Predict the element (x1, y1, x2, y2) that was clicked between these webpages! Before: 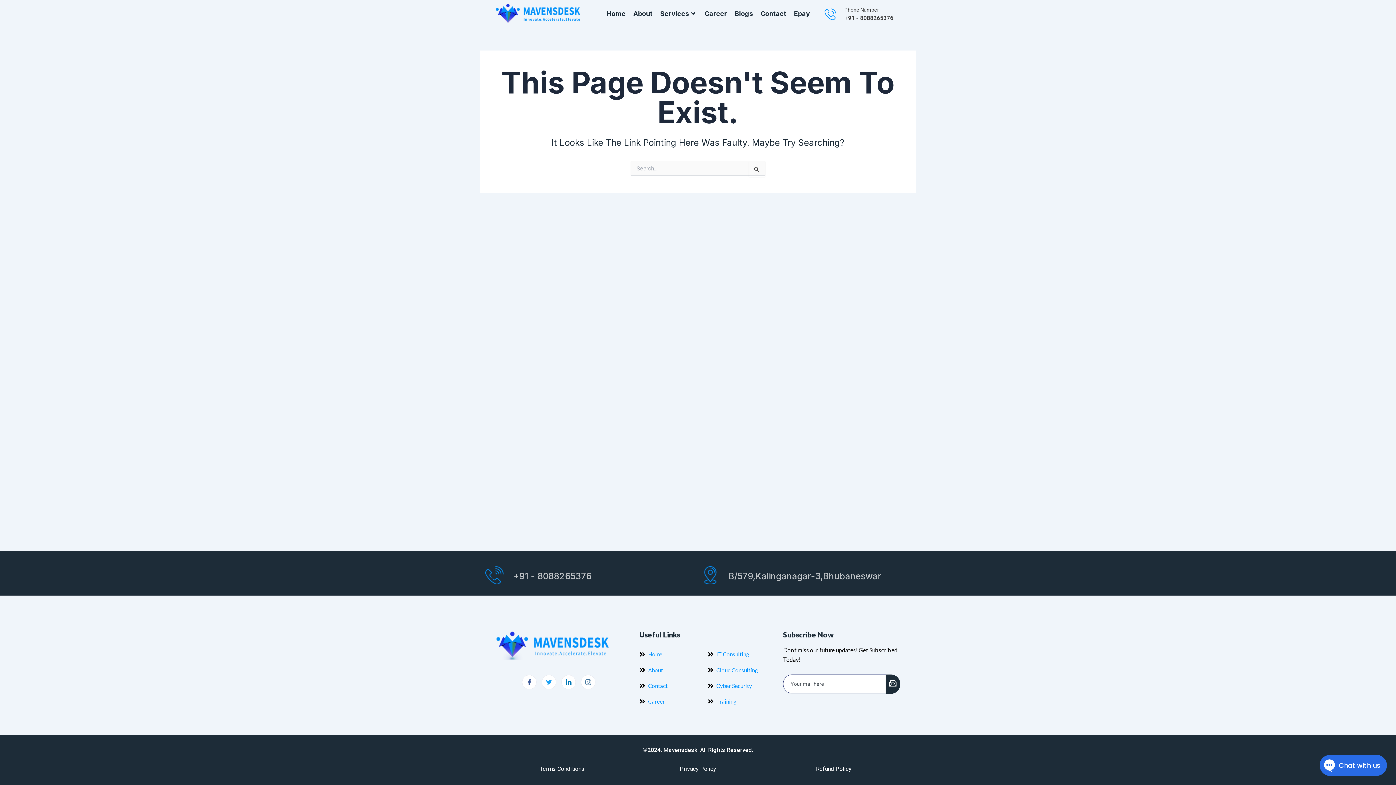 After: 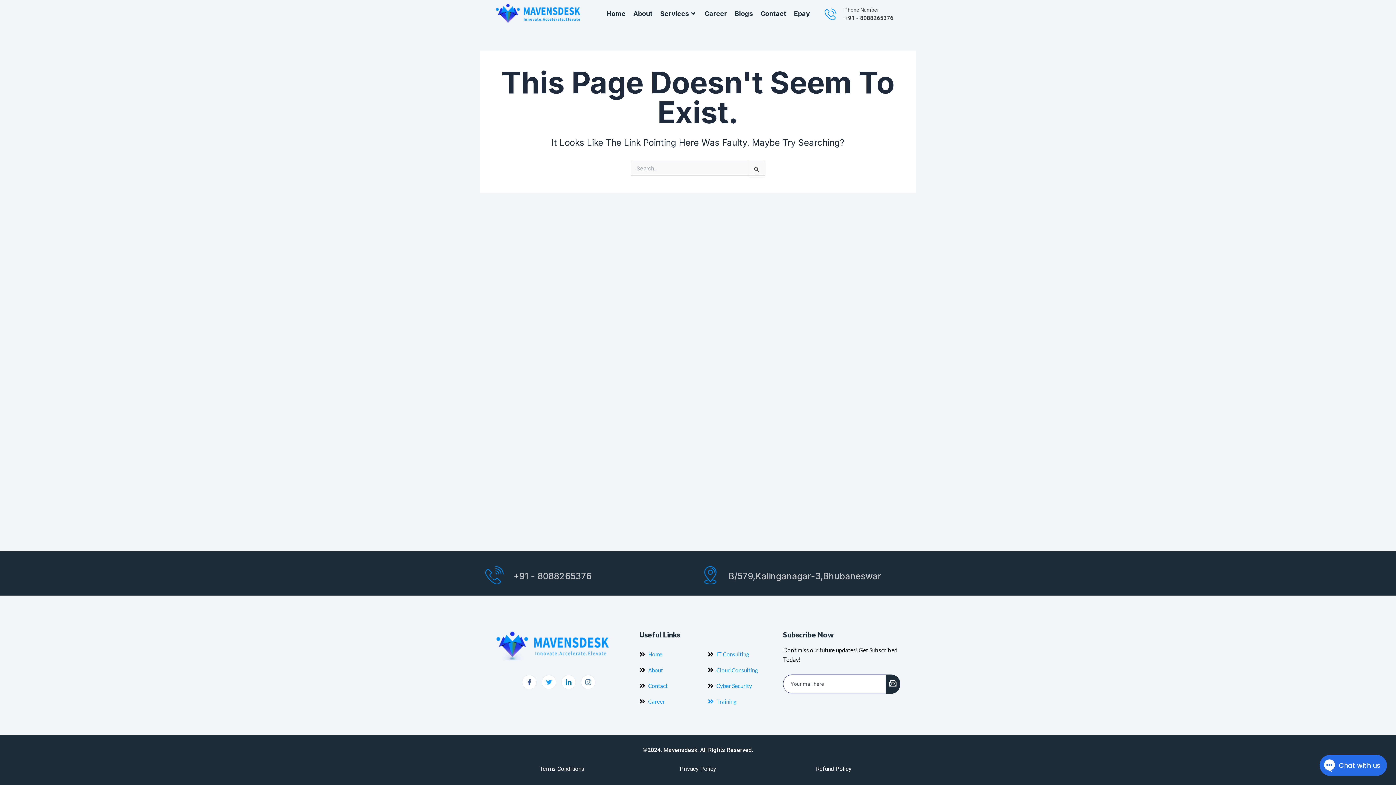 Action: label: Training bbox: (707, 694, 736, 709)